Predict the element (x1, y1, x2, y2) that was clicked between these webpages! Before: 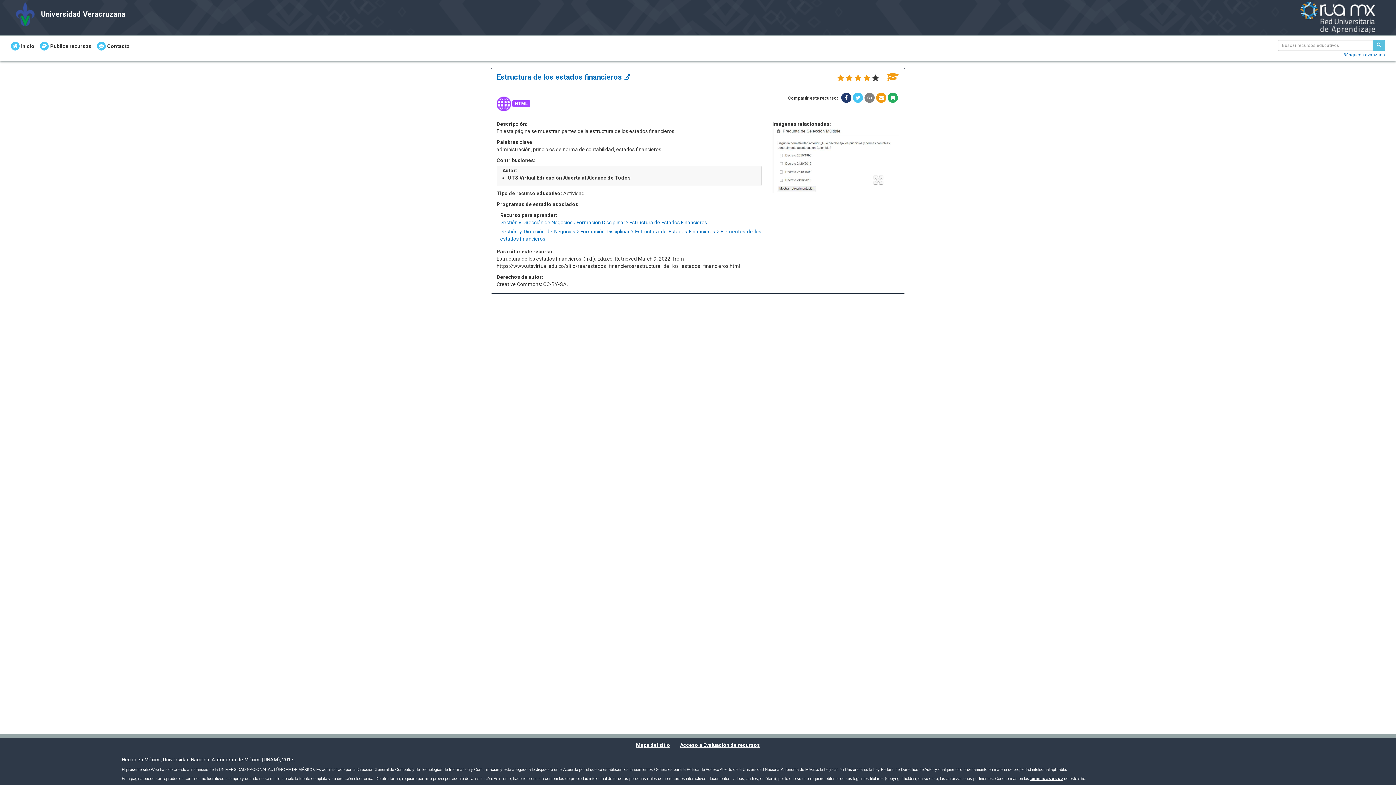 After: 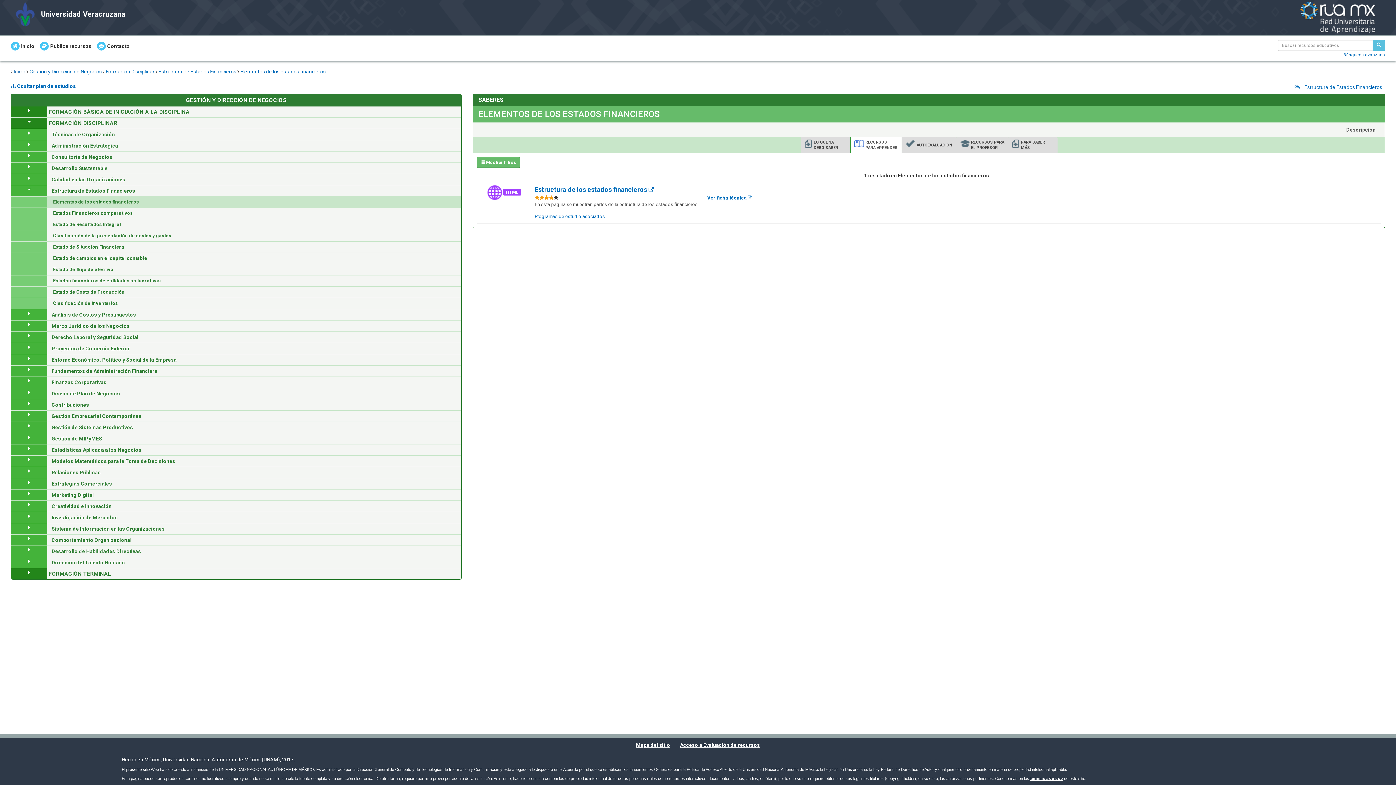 Action: label: Gestión y Dirección de Negocios  Formación Disciplinar  Estructura de Estados Financieros  Elementos de los estados financieros bbox: (500, 228, 761, 242)